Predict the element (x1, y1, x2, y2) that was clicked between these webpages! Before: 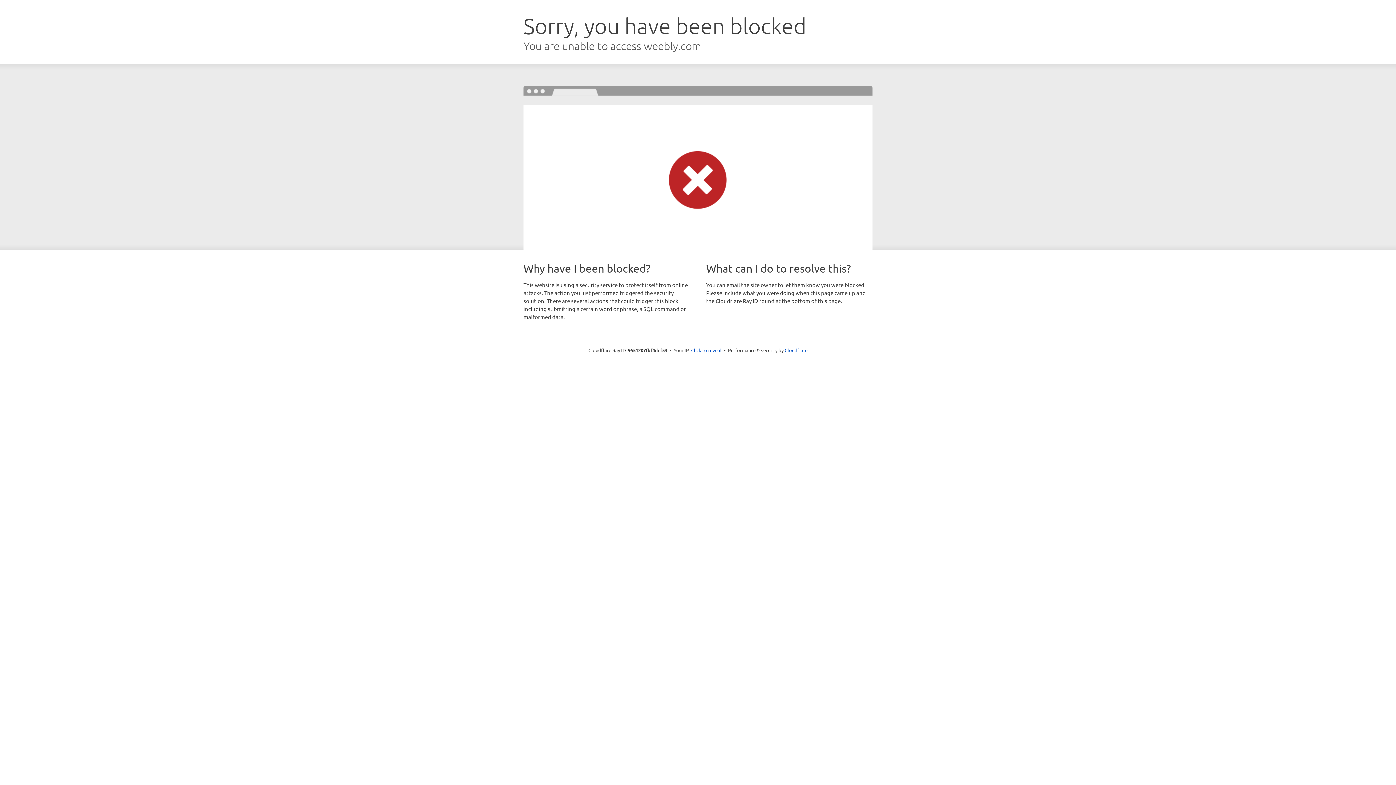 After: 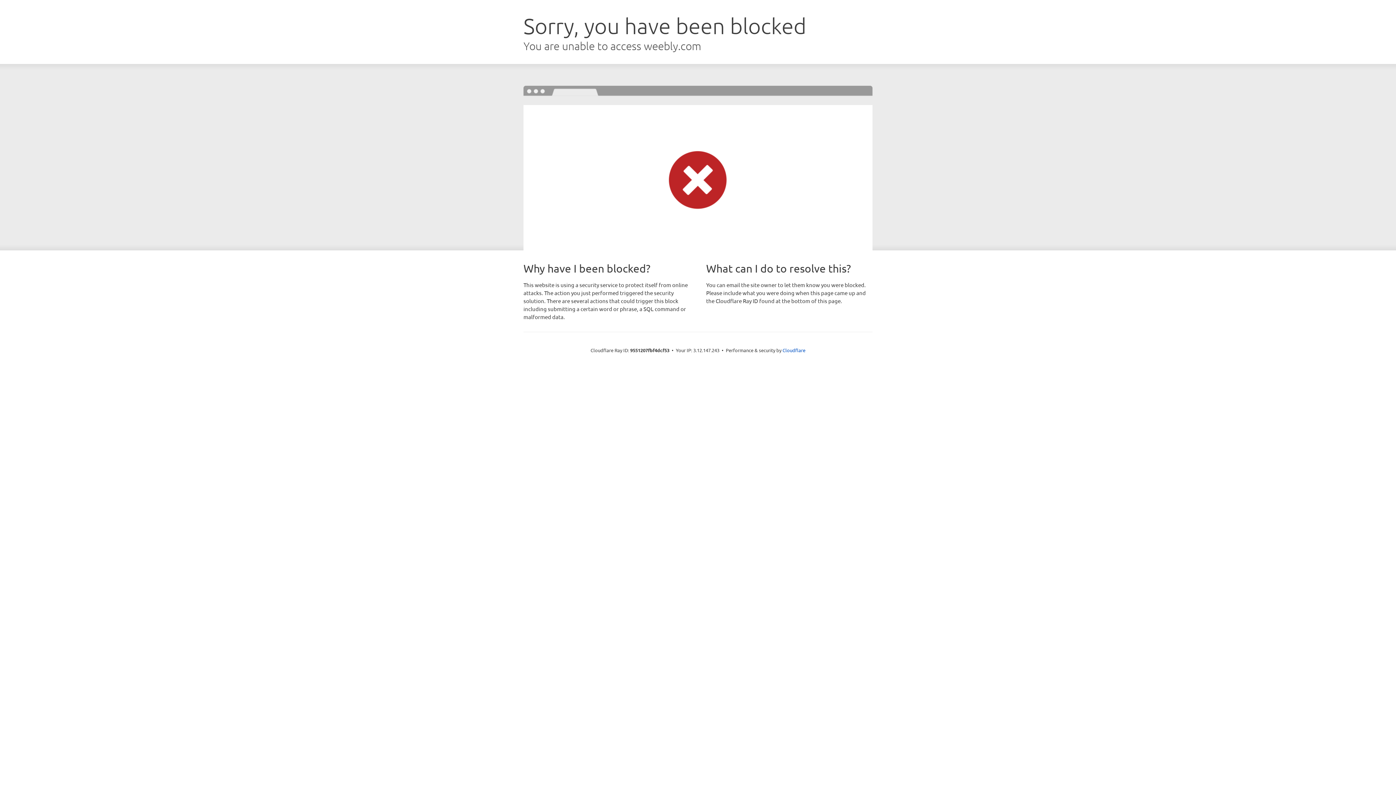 Action: bbox: (691, 346, 721, 353) label: Click to reveal